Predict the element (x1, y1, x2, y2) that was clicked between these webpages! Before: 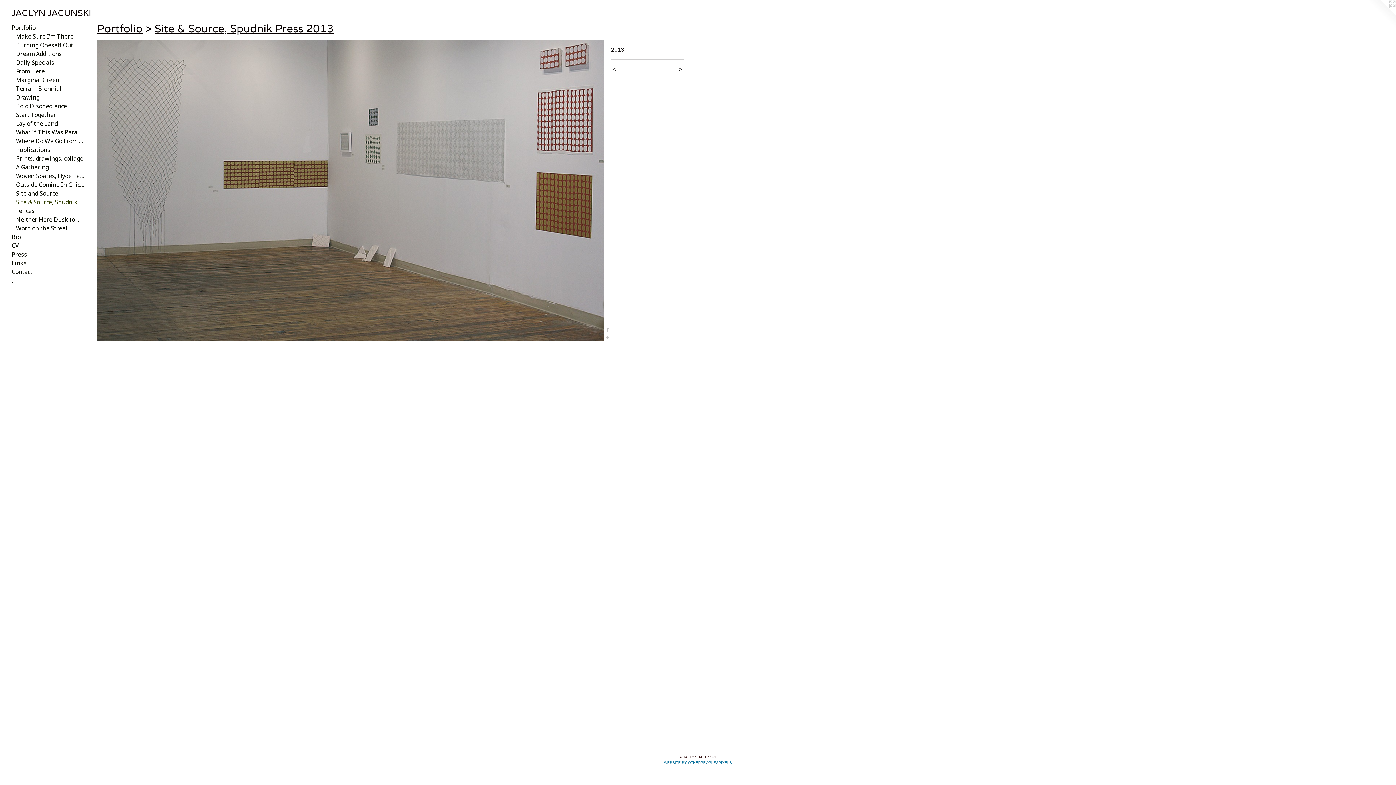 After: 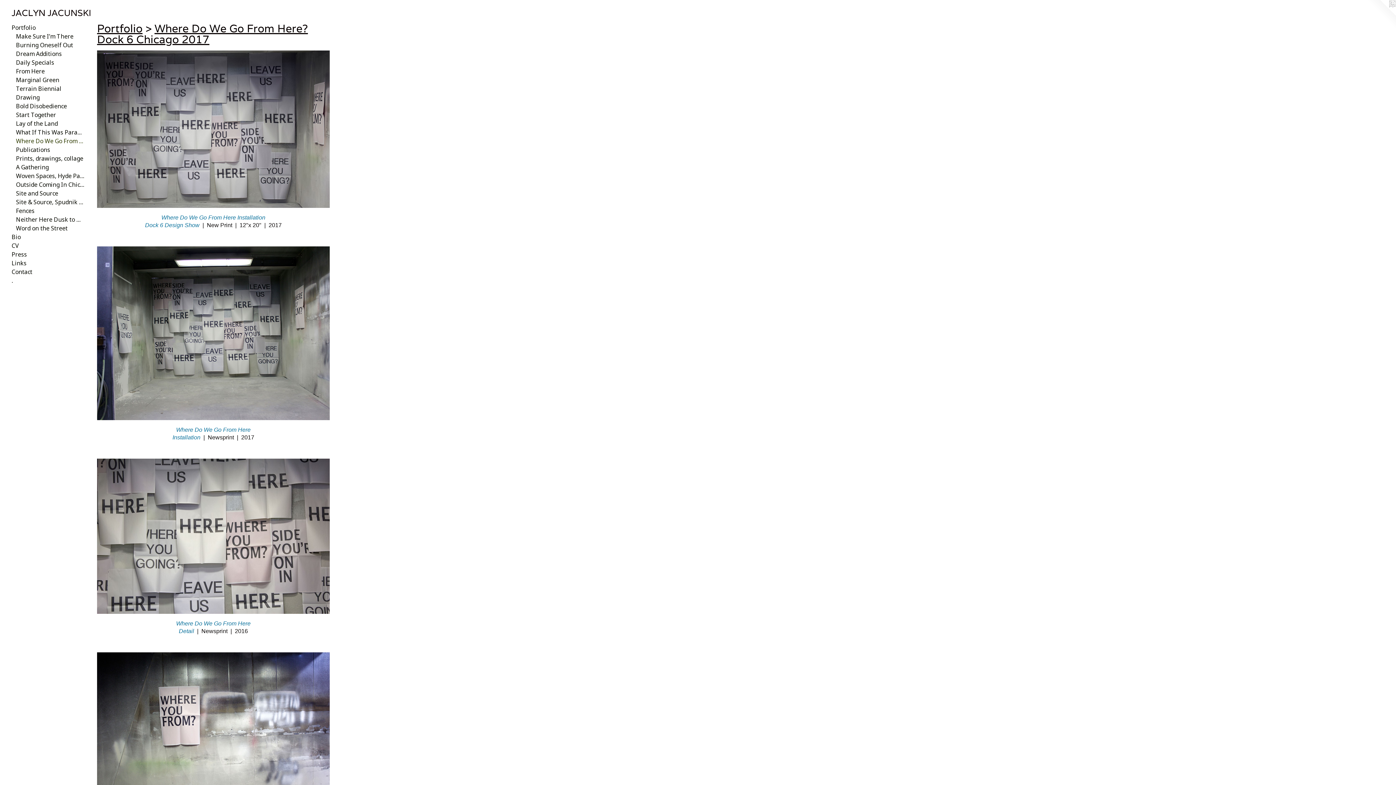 Action: bbox: (16, 136, 84, 145) label: Where Do We Go From Here?